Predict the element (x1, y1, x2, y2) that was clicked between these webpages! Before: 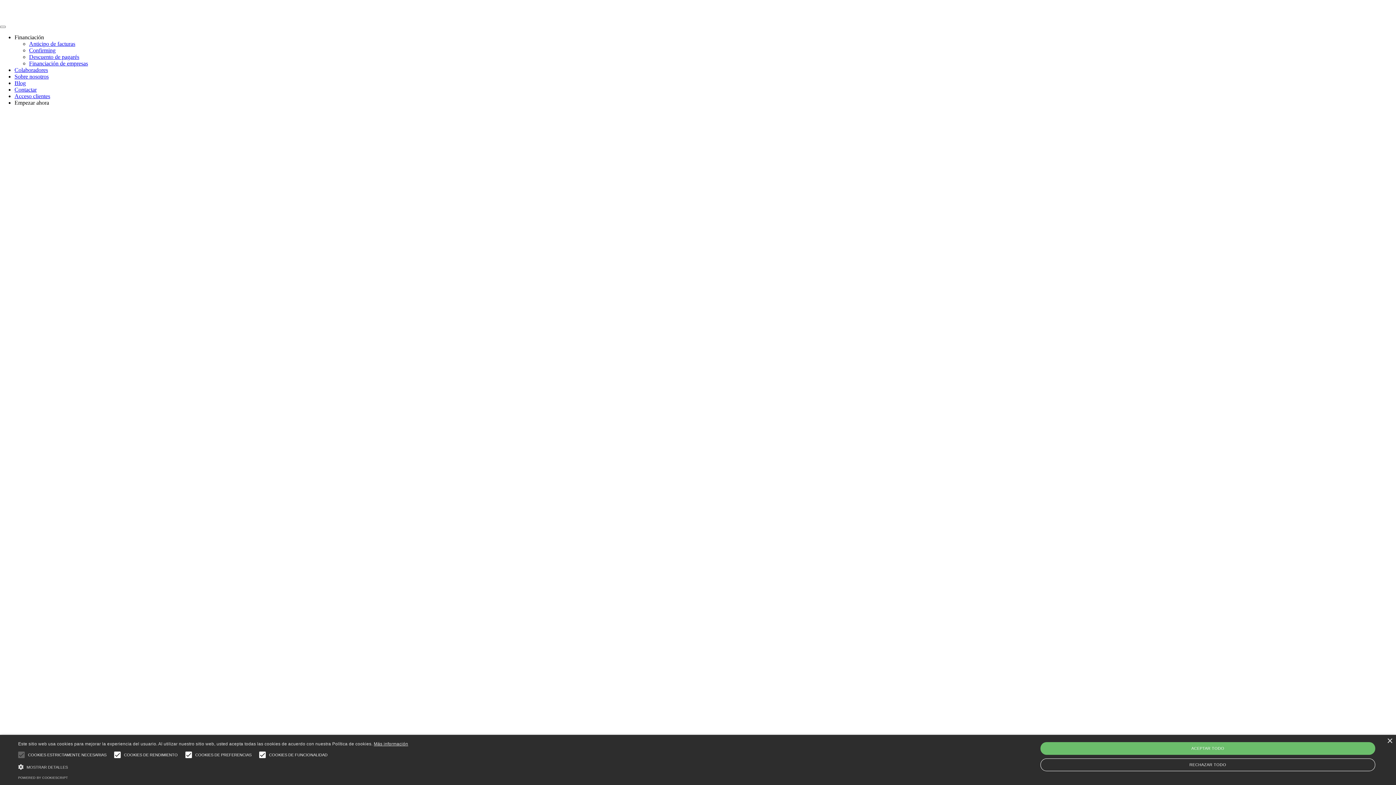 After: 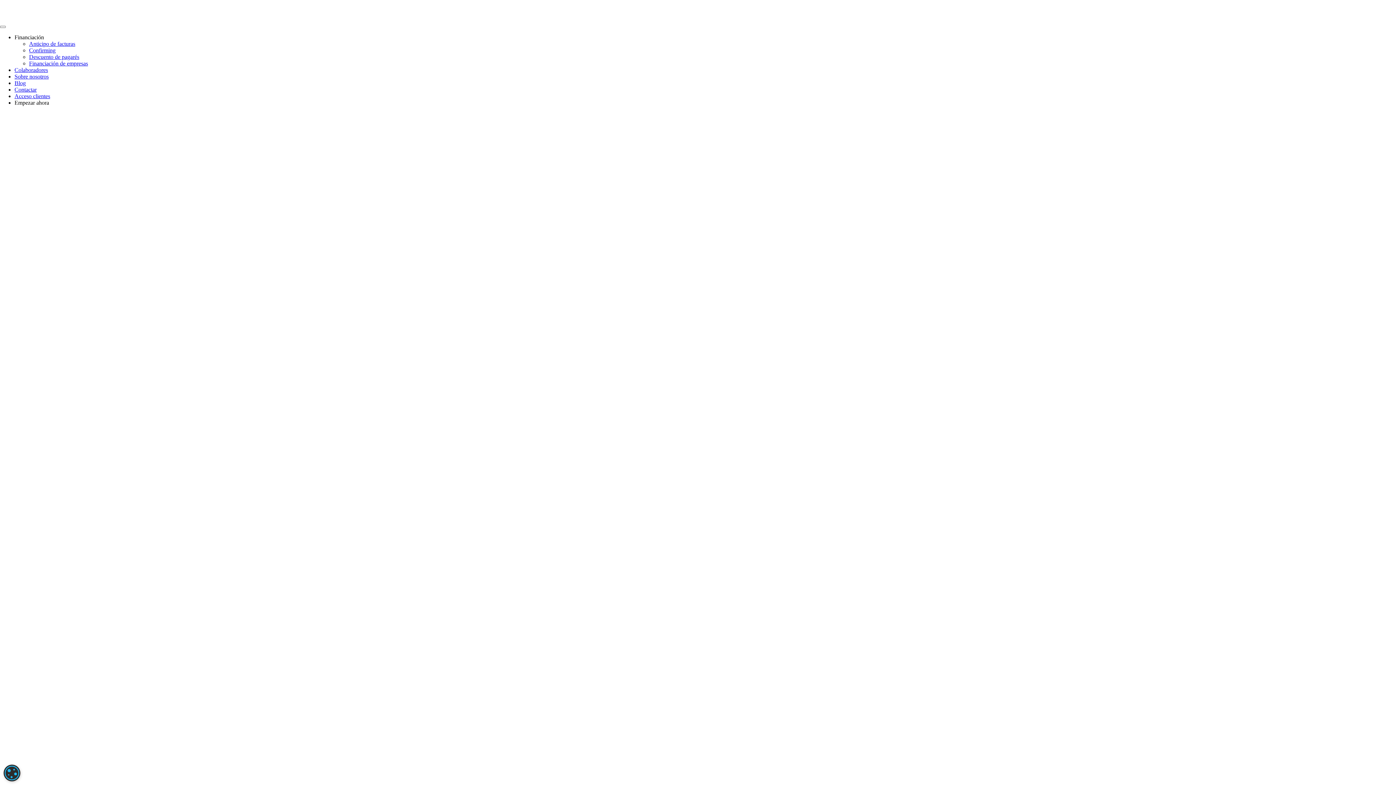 Action: label: ACEPTAR TODO bbox: (1040, 742, 1375, 755)